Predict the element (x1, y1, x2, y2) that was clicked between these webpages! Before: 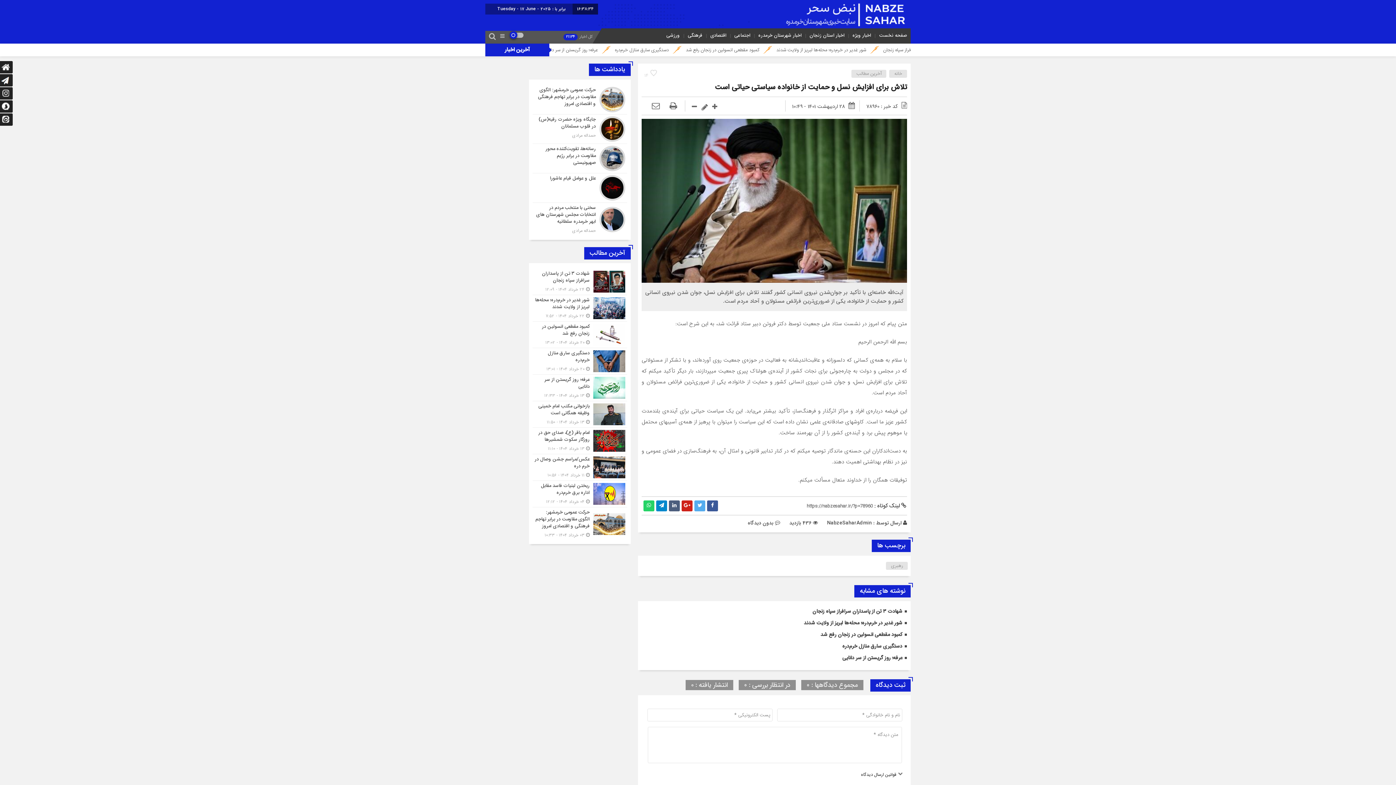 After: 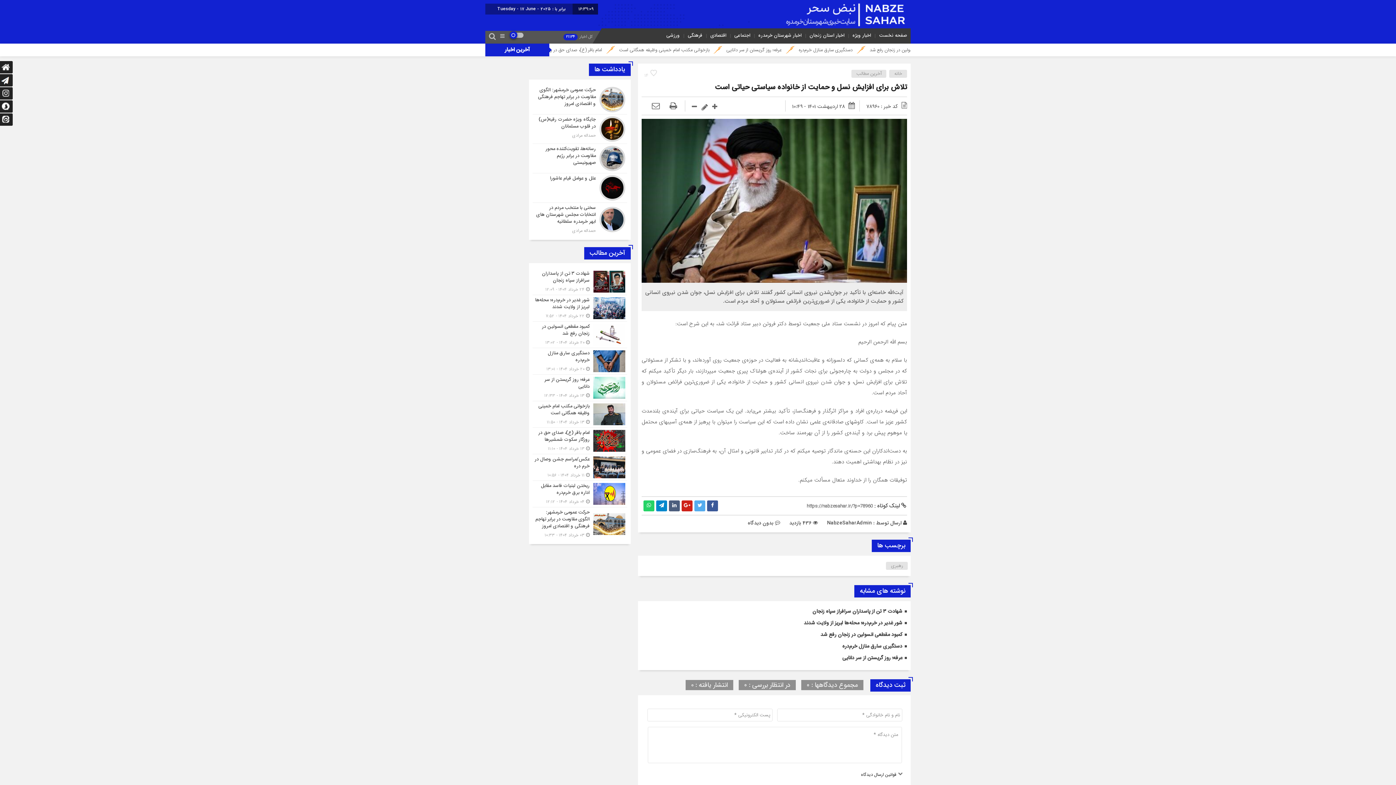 Action: bbox: (641, 196, 907, 205)